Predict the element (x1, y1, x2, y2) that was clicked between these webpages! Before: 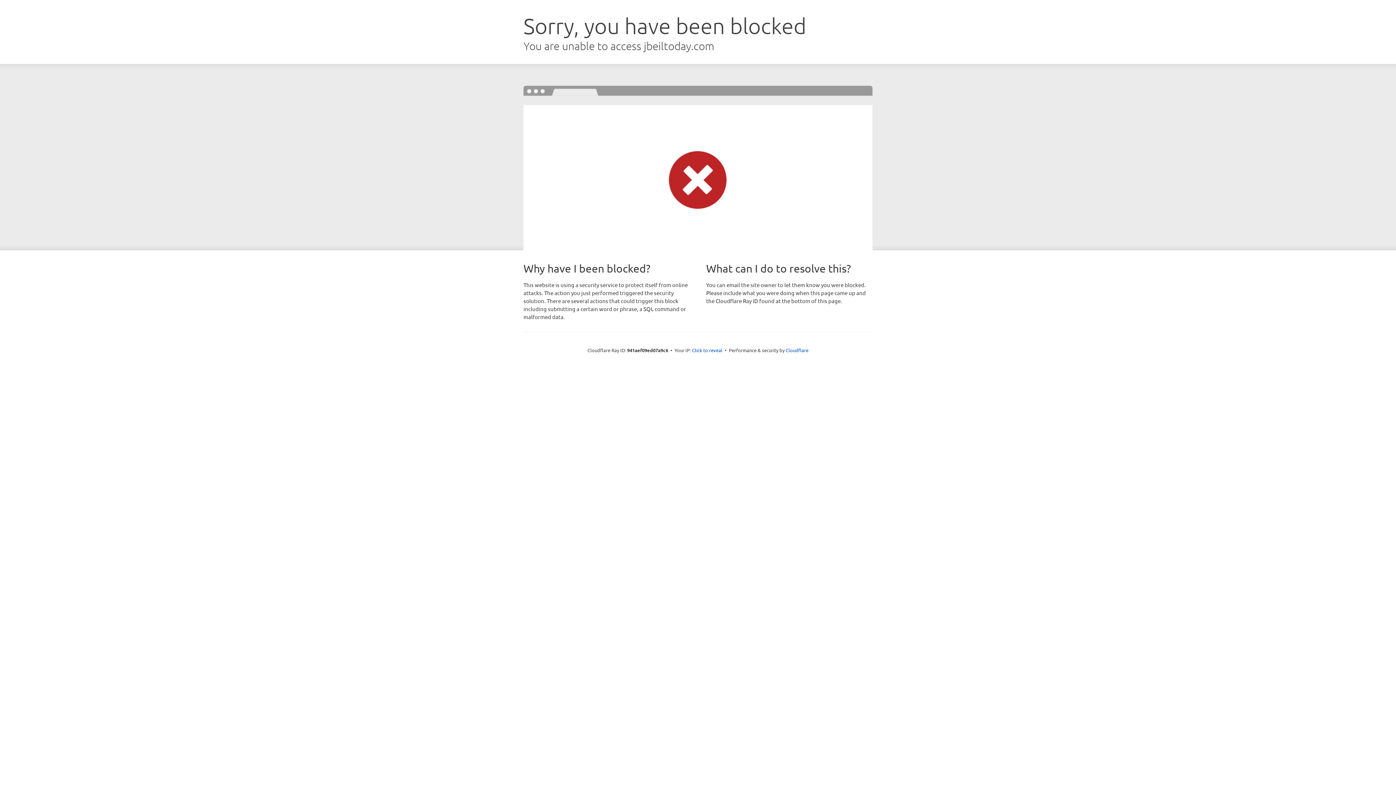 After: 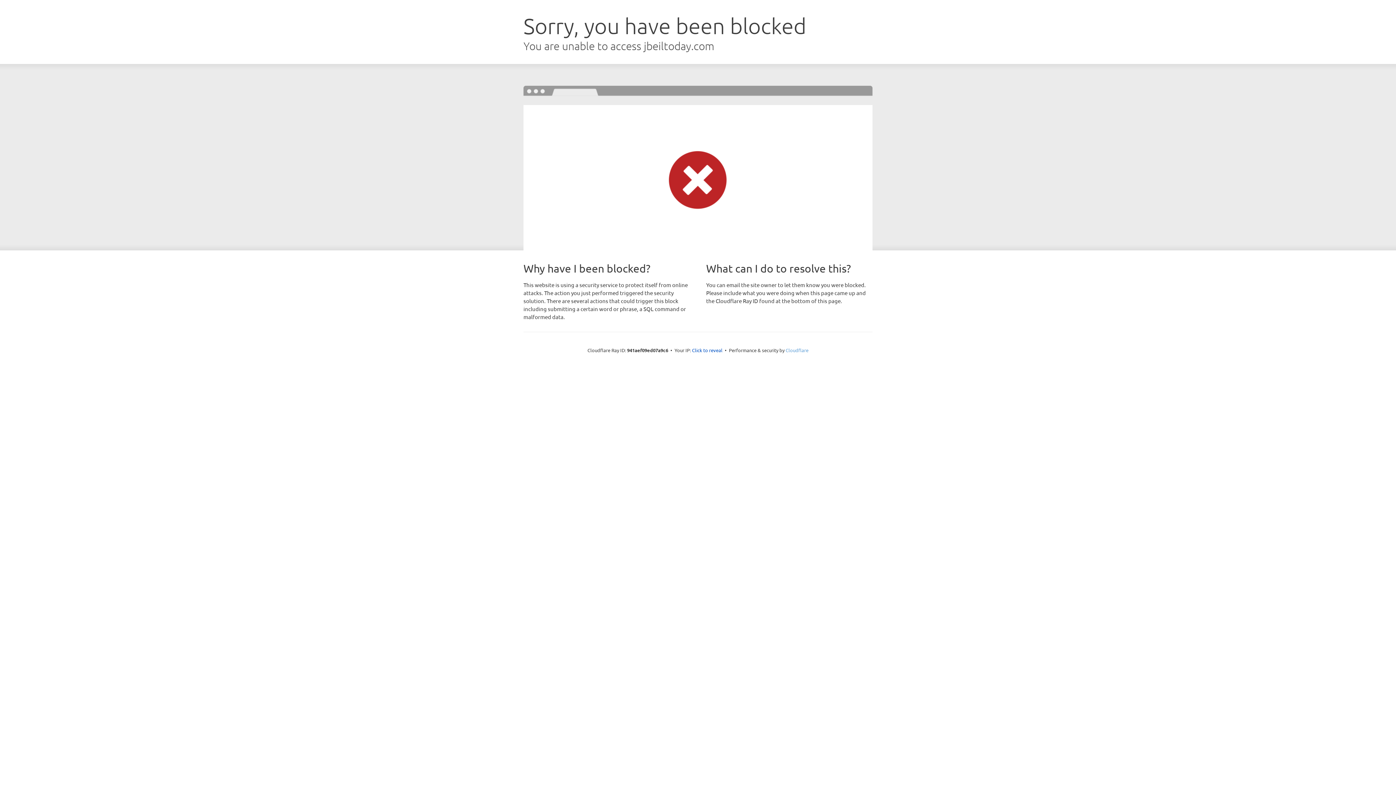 Action: label: Cloudflare bbox: (785, 347, 808, 353)